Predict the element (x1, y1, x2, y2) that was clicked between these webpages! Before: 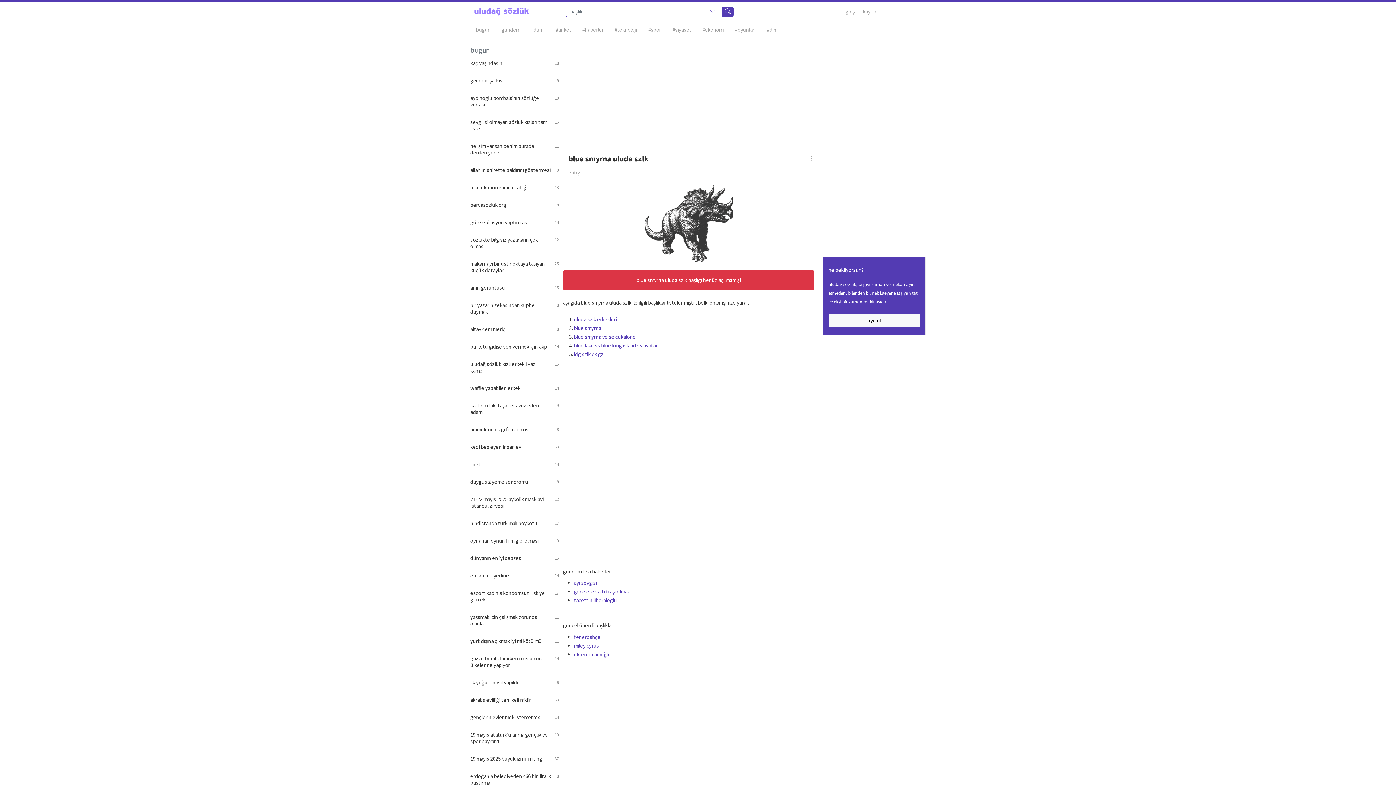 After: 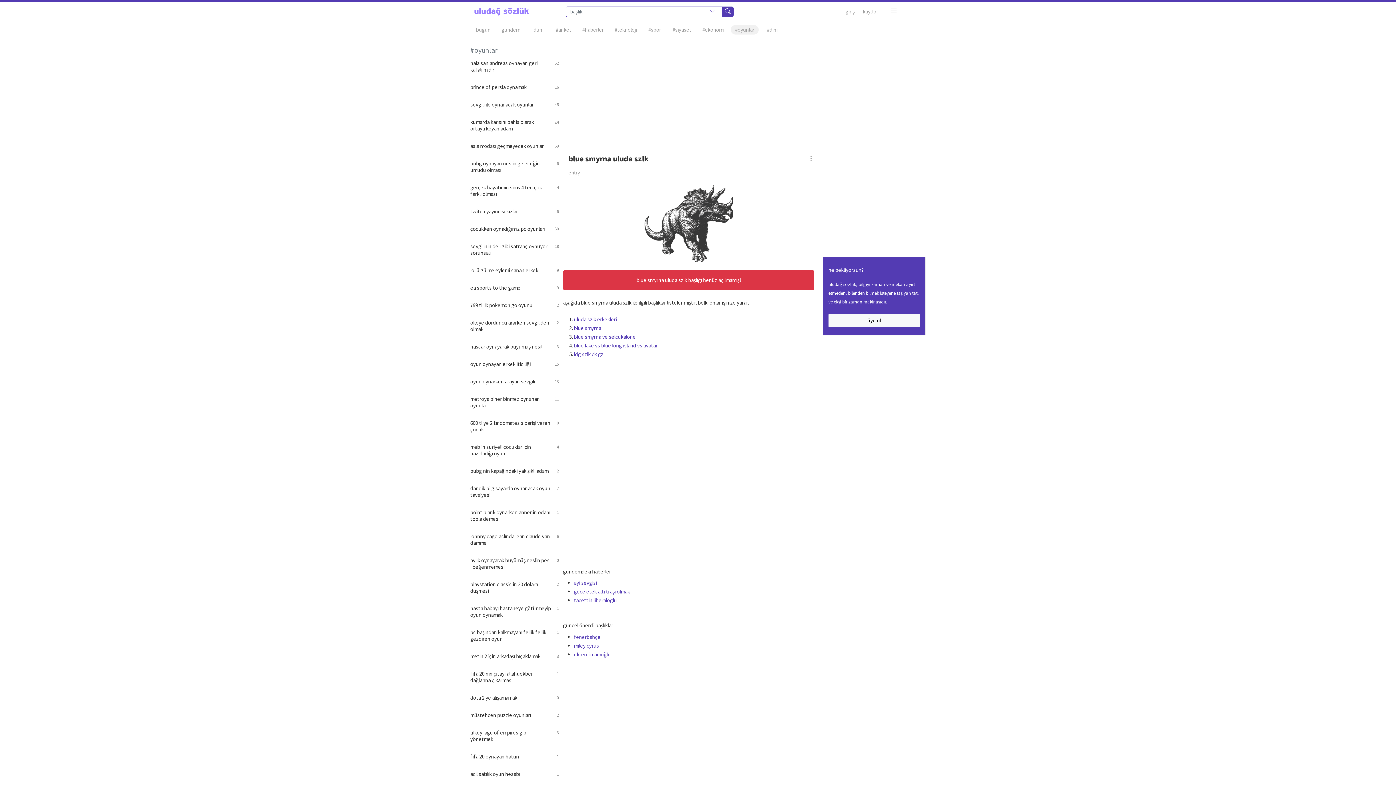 Action: bbox: (730, 25, 758, 34) label: #oyunlar